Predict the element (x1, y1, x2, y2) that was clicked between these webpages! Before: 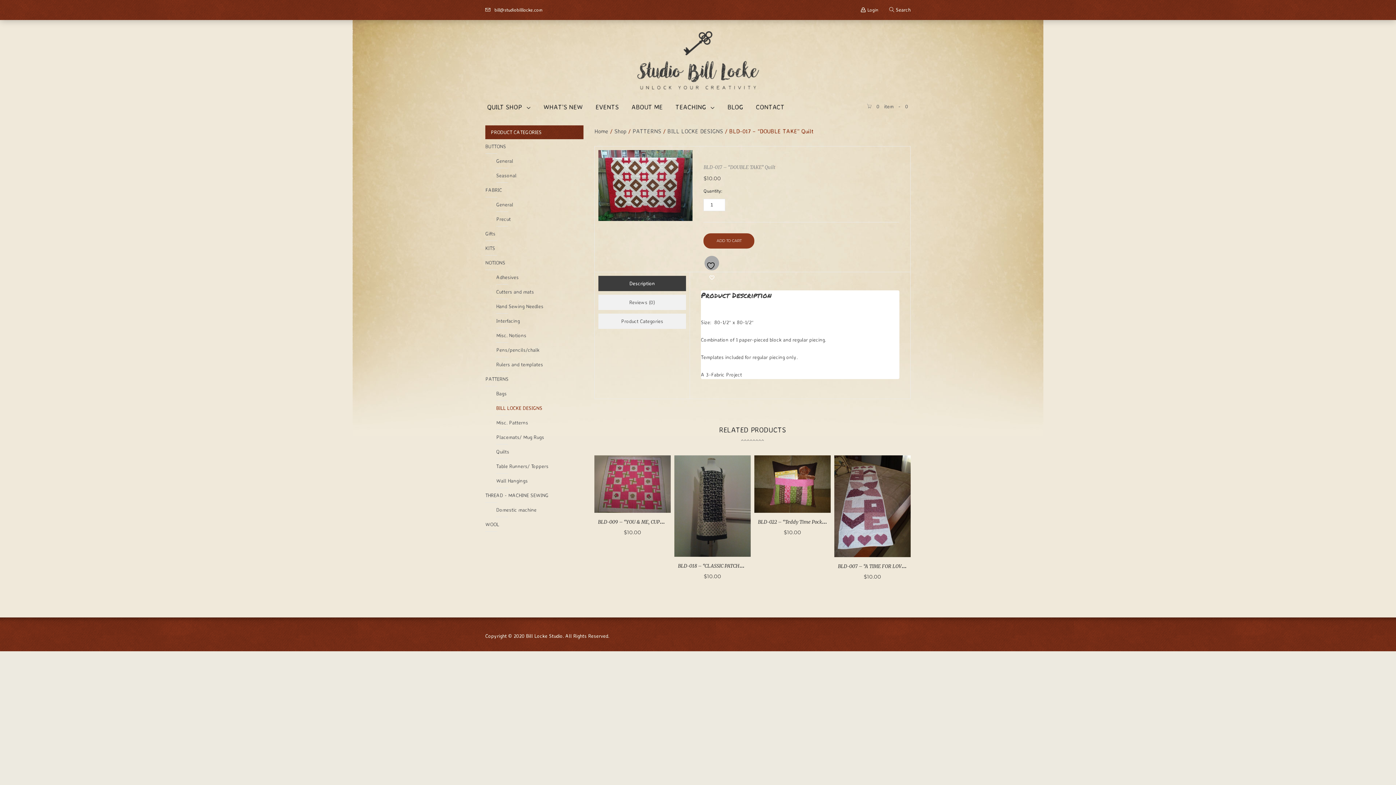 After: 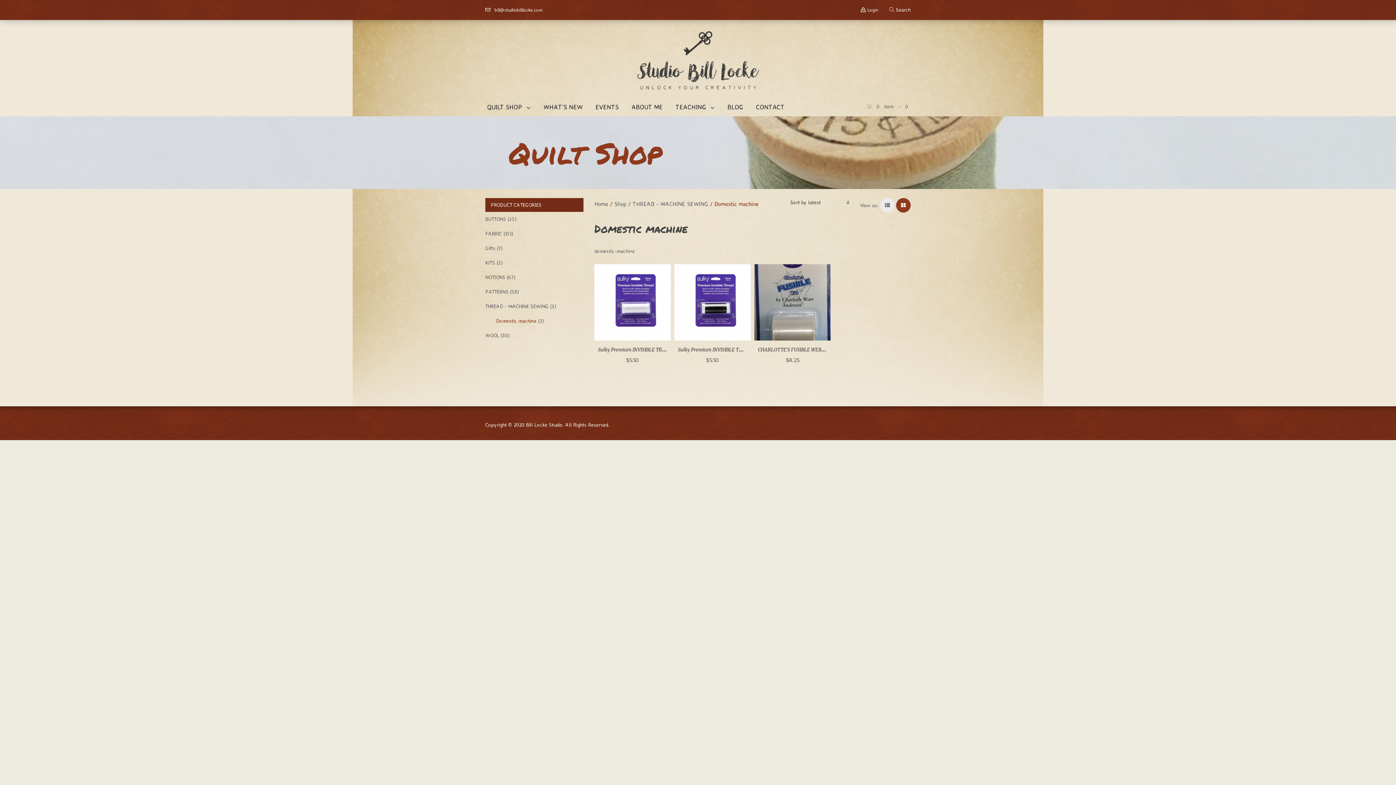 Action: label: Domestic machine bbox: (496, 502, 536, 517)